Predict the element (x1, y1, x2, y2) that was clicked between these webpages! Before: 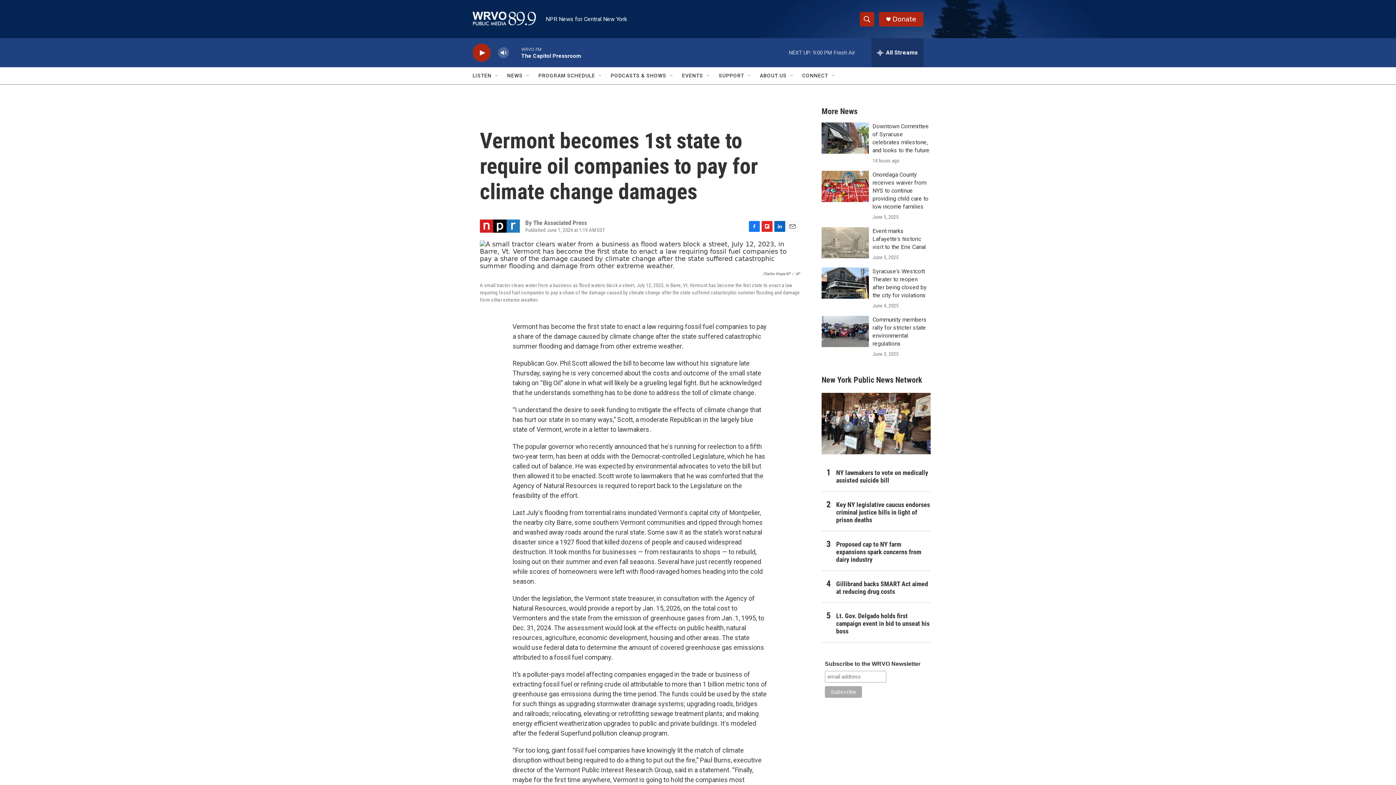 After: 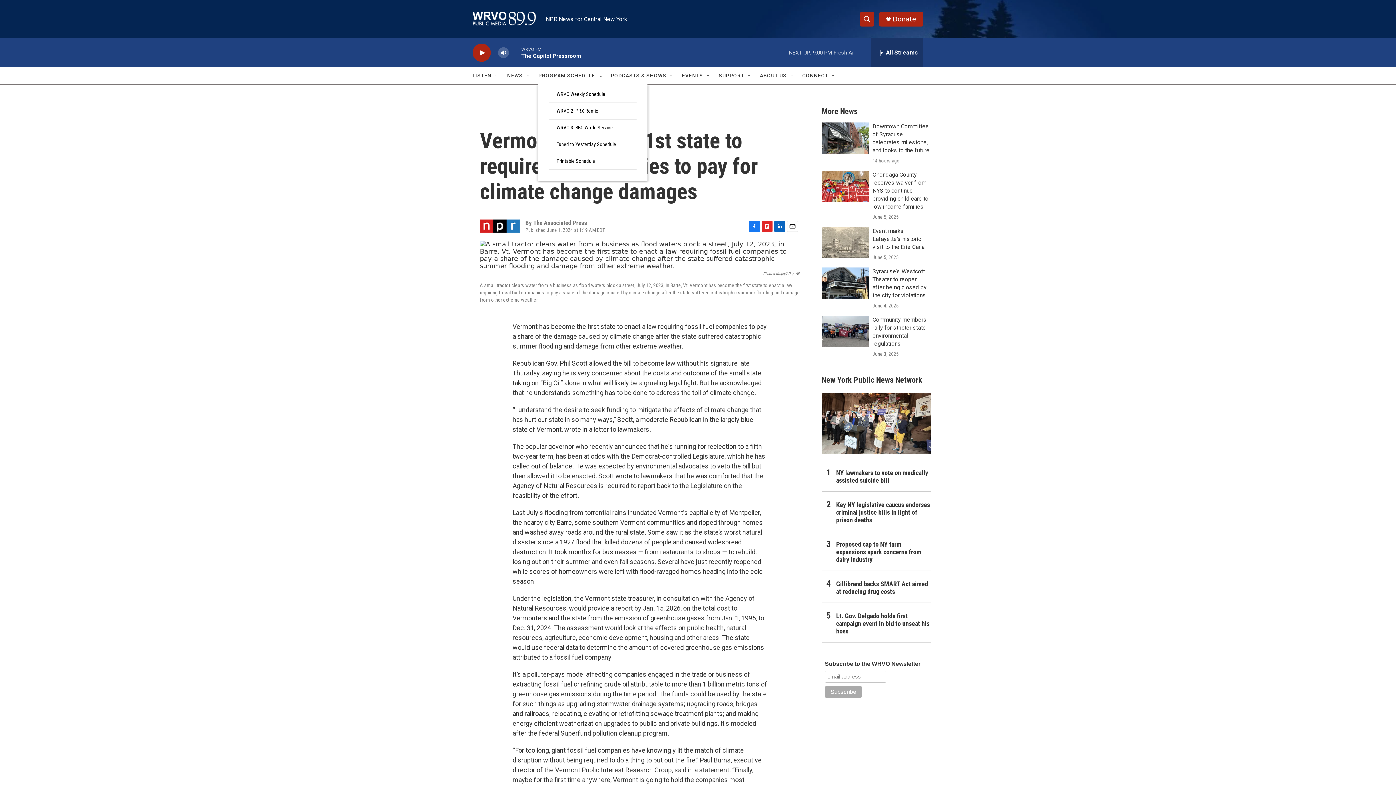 Action: bbox: (597, 72, 603, 78) label: Open Sub Navigation